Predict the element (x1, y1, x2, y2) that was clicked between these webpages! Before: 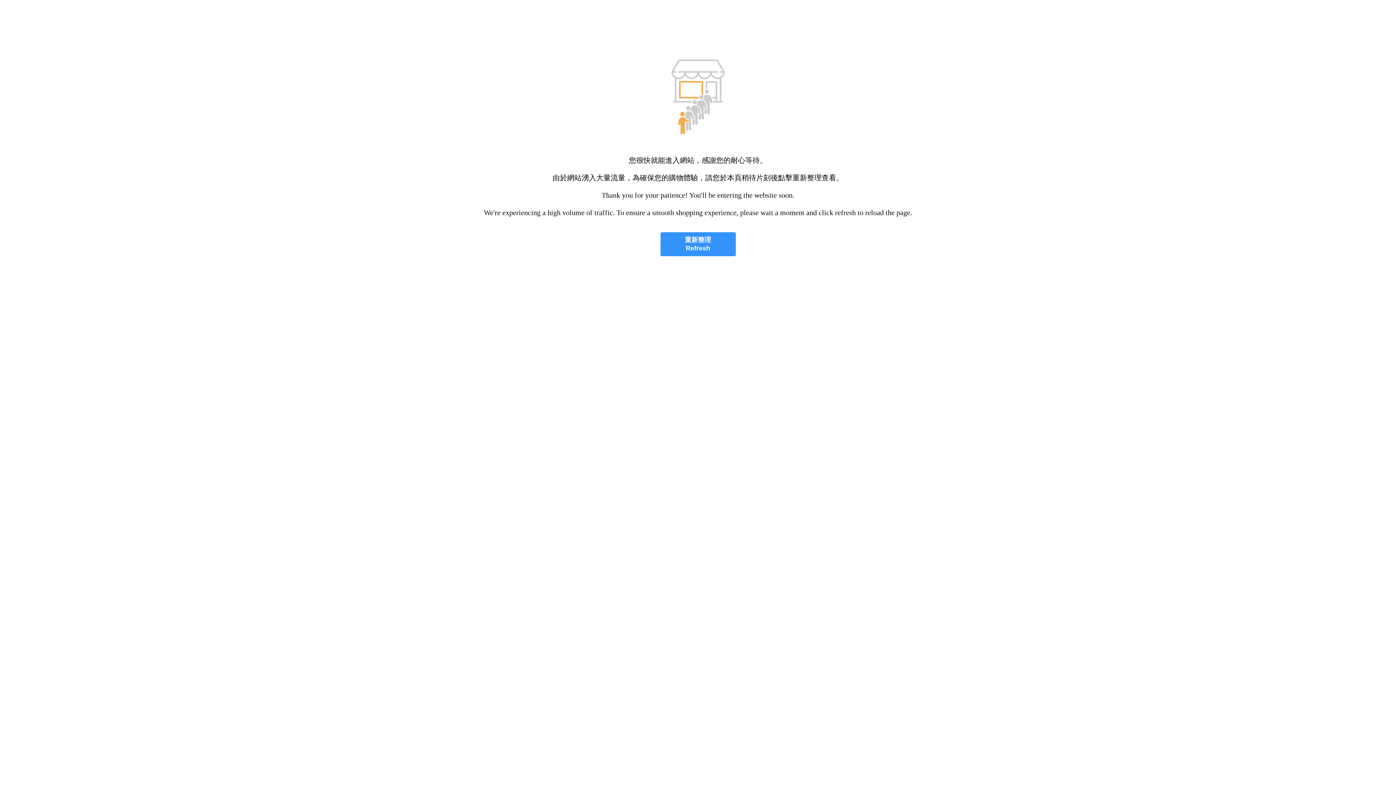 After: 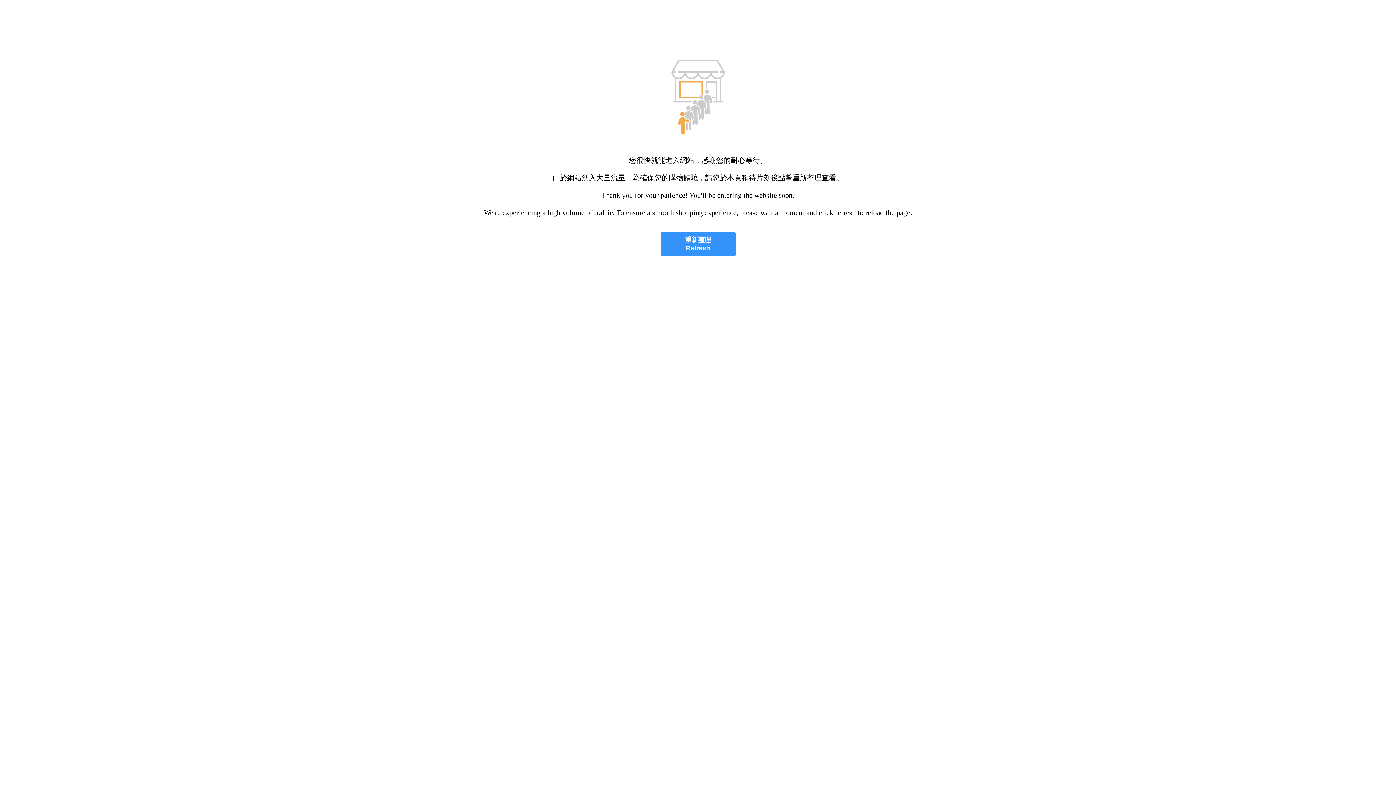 Action: label: 重新整理
Refresh bbox: (660, 232, 735, 256)